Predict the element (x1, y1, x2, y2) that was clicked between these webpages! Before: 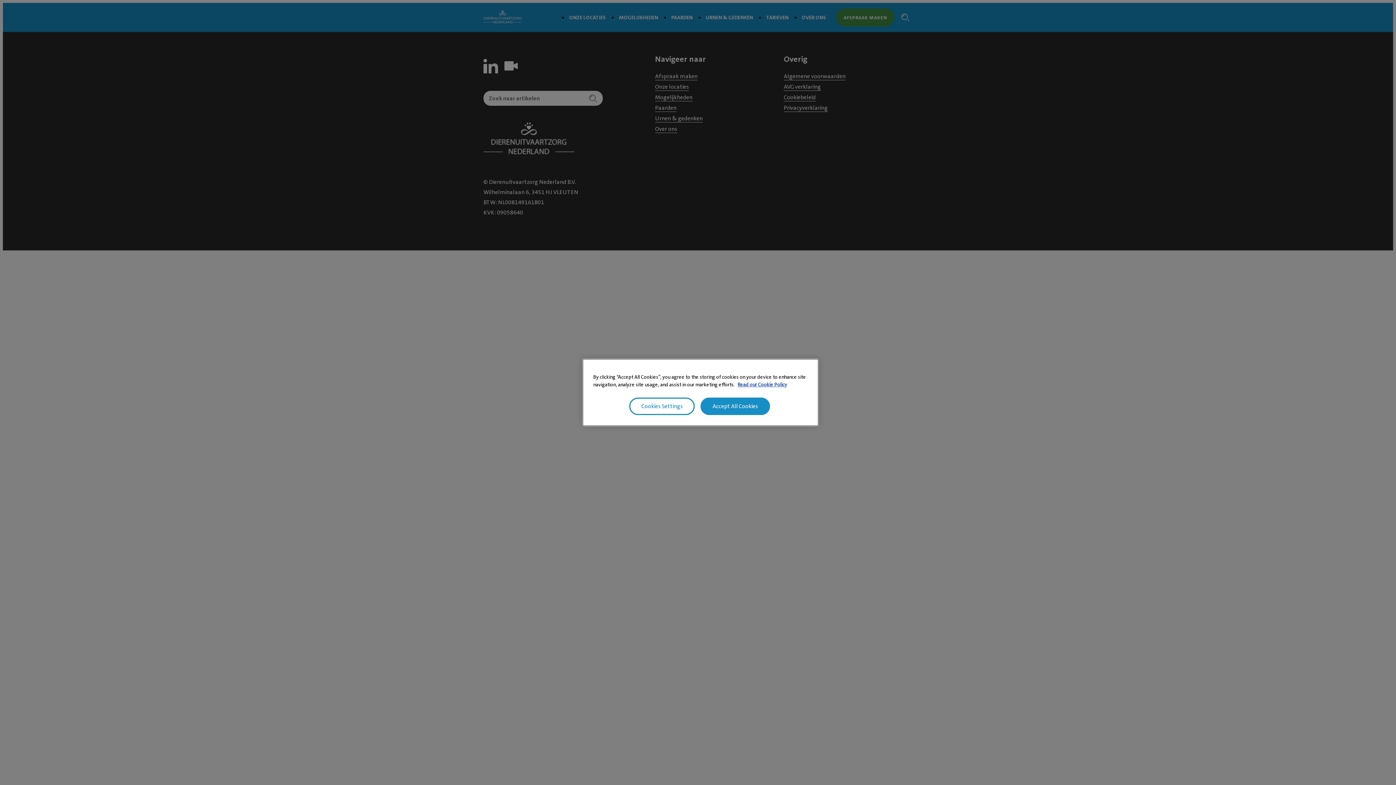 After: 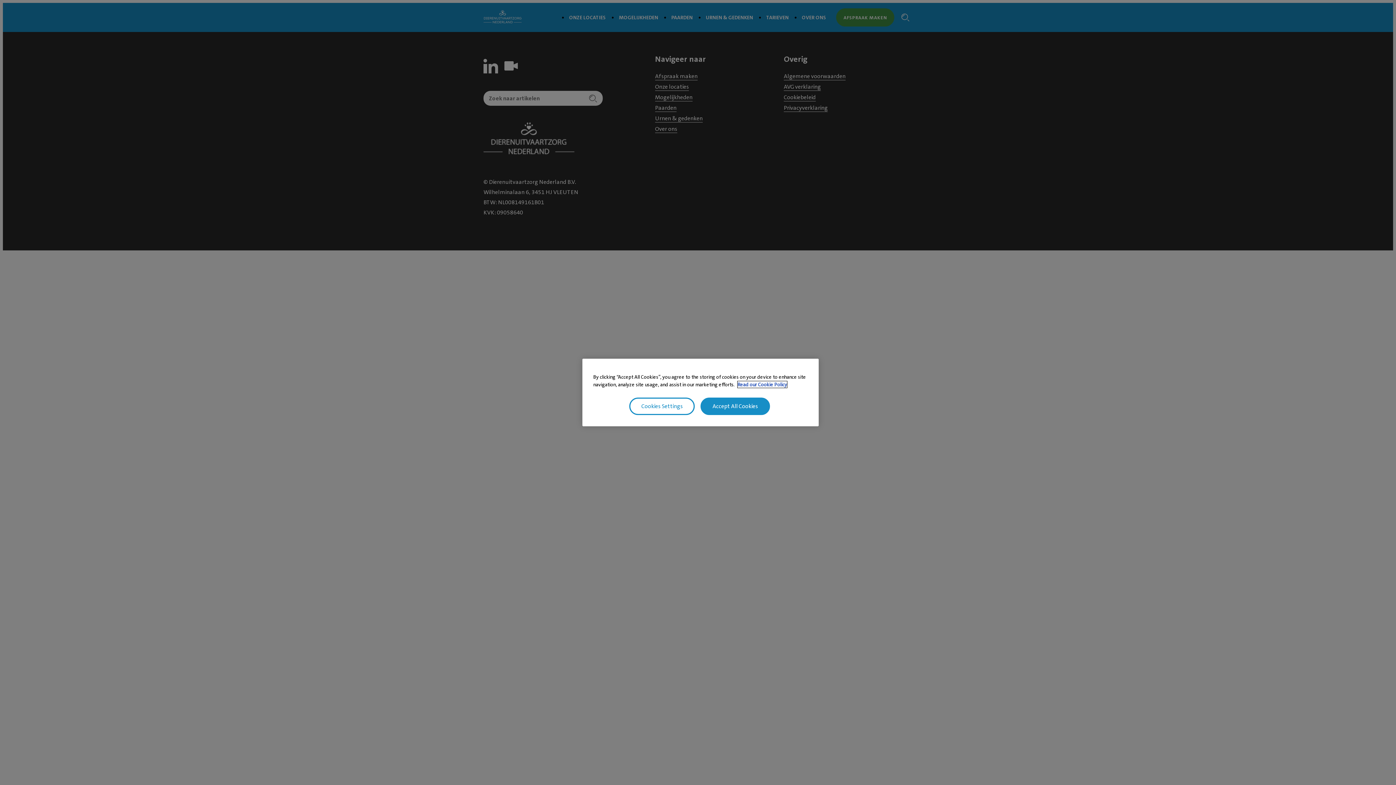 Action: label: More information about your privacy, opens in a new tab bbox: (737, 381, 787, 388)